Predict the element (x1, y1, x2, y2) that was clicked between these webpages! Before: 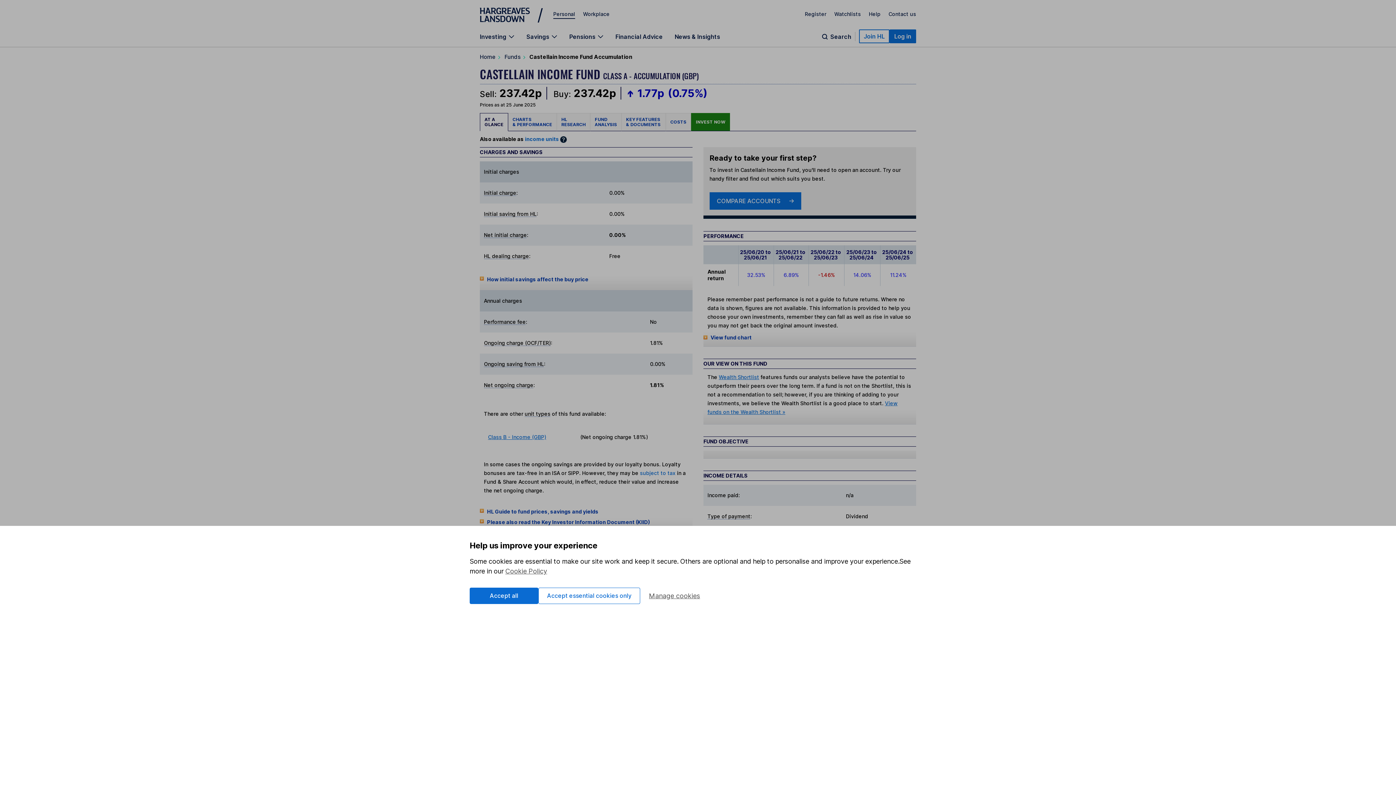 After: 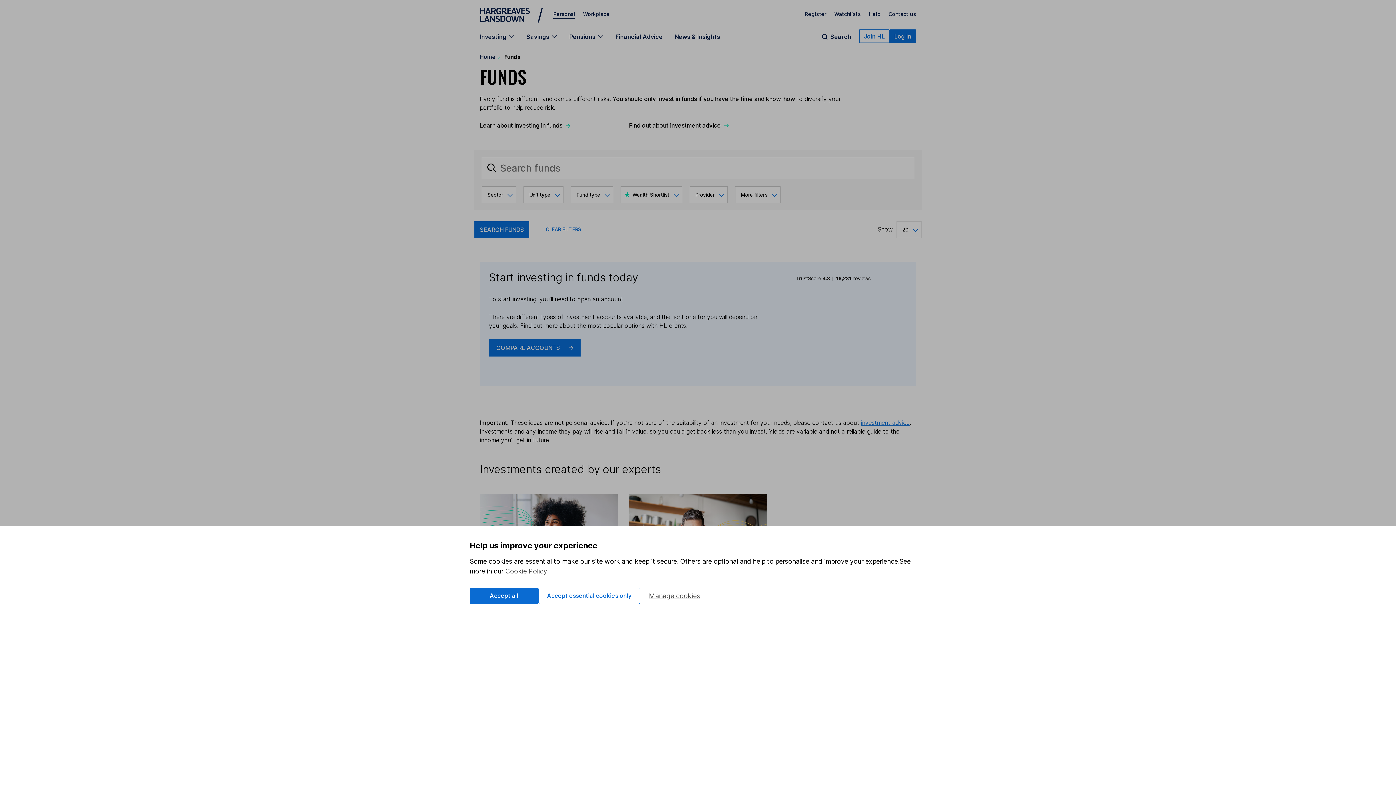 Action: label: Funds bbox: (504, 53, 520, 60)